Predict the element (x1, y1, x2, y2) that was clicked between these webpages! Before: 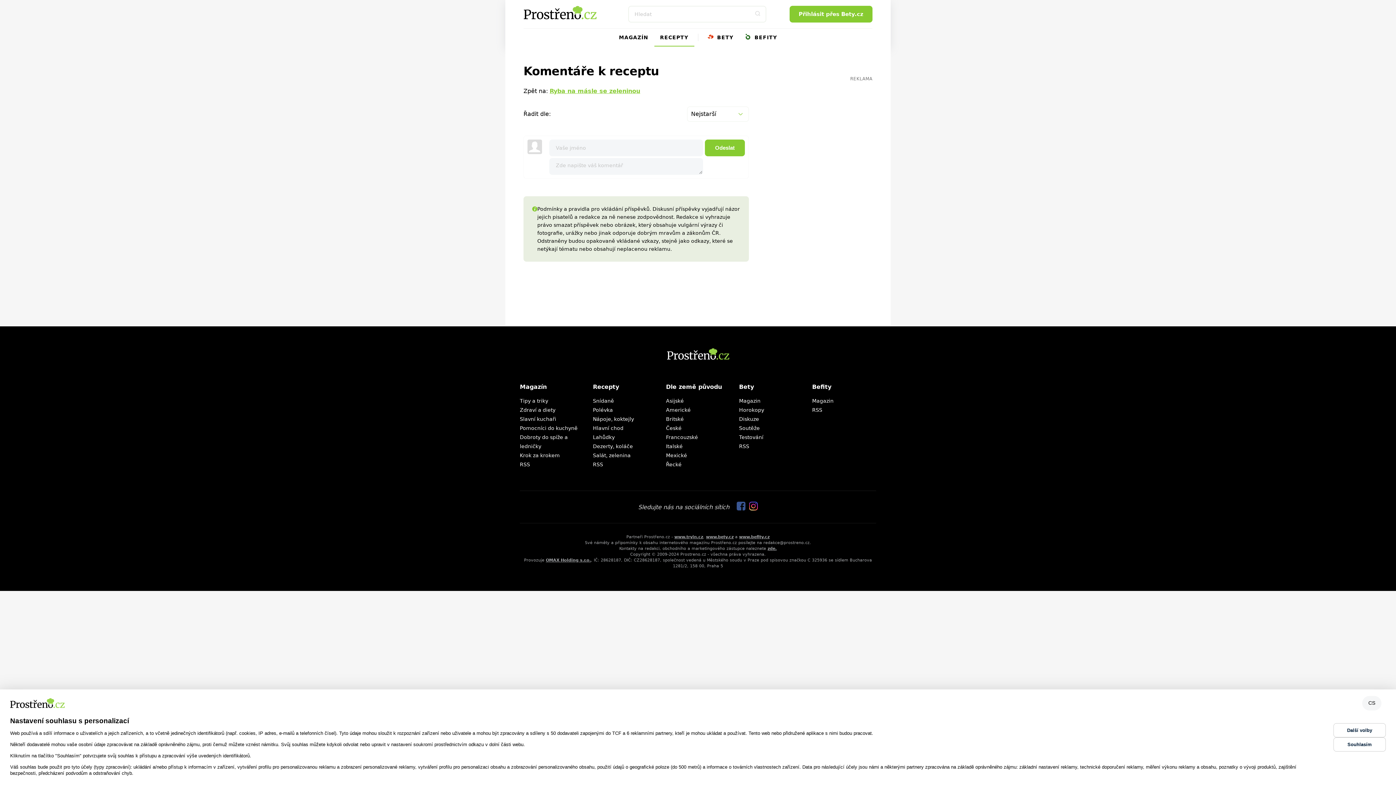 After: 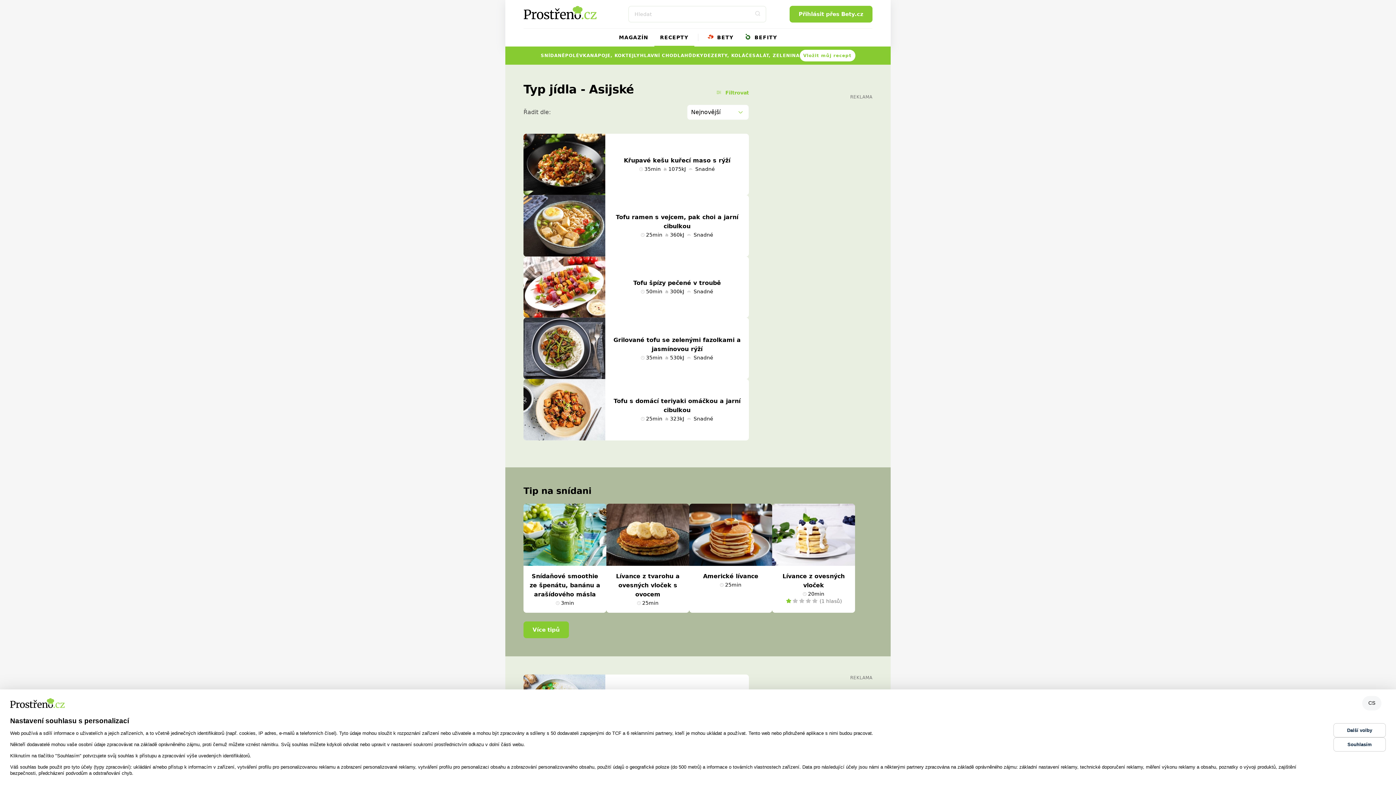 Action: bbox: (666, 398, 684, 404) label: Asijské